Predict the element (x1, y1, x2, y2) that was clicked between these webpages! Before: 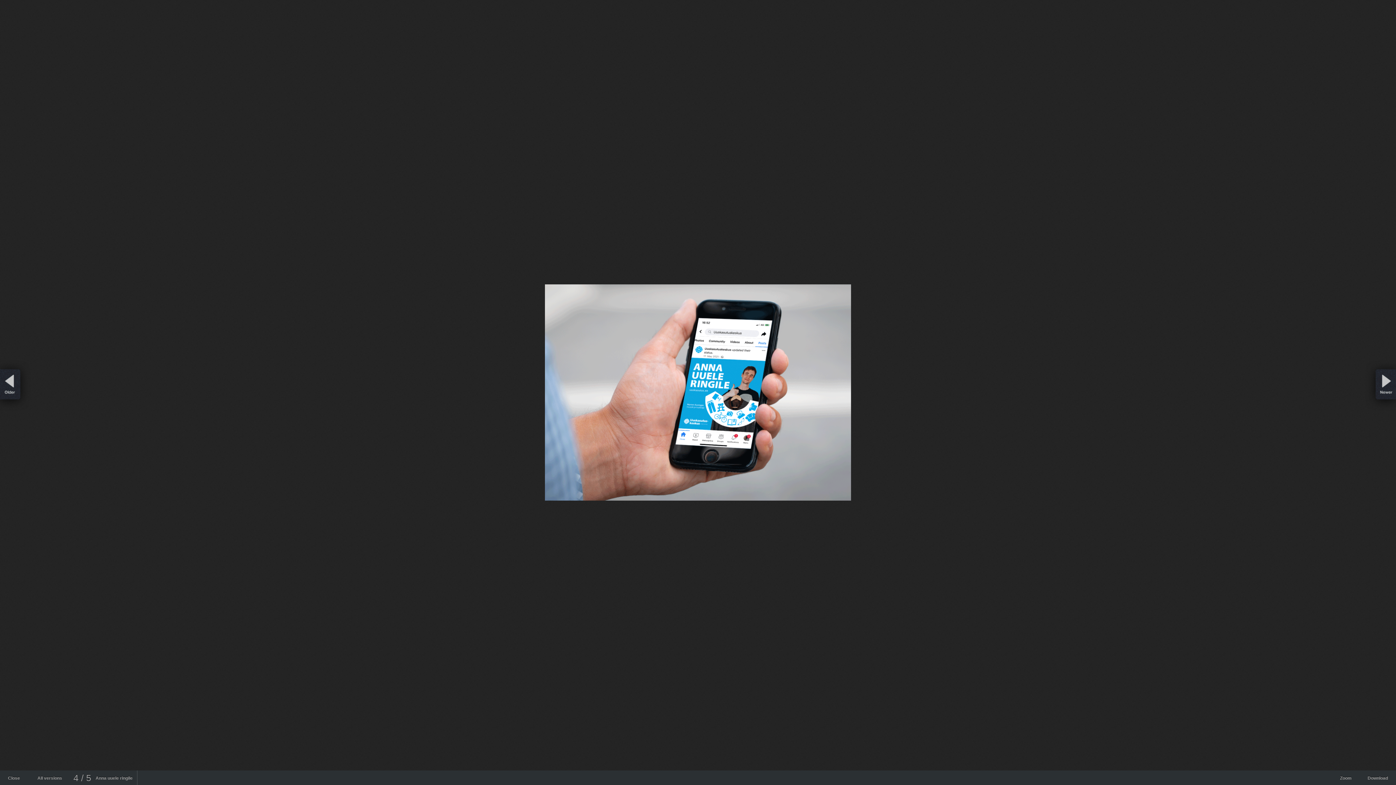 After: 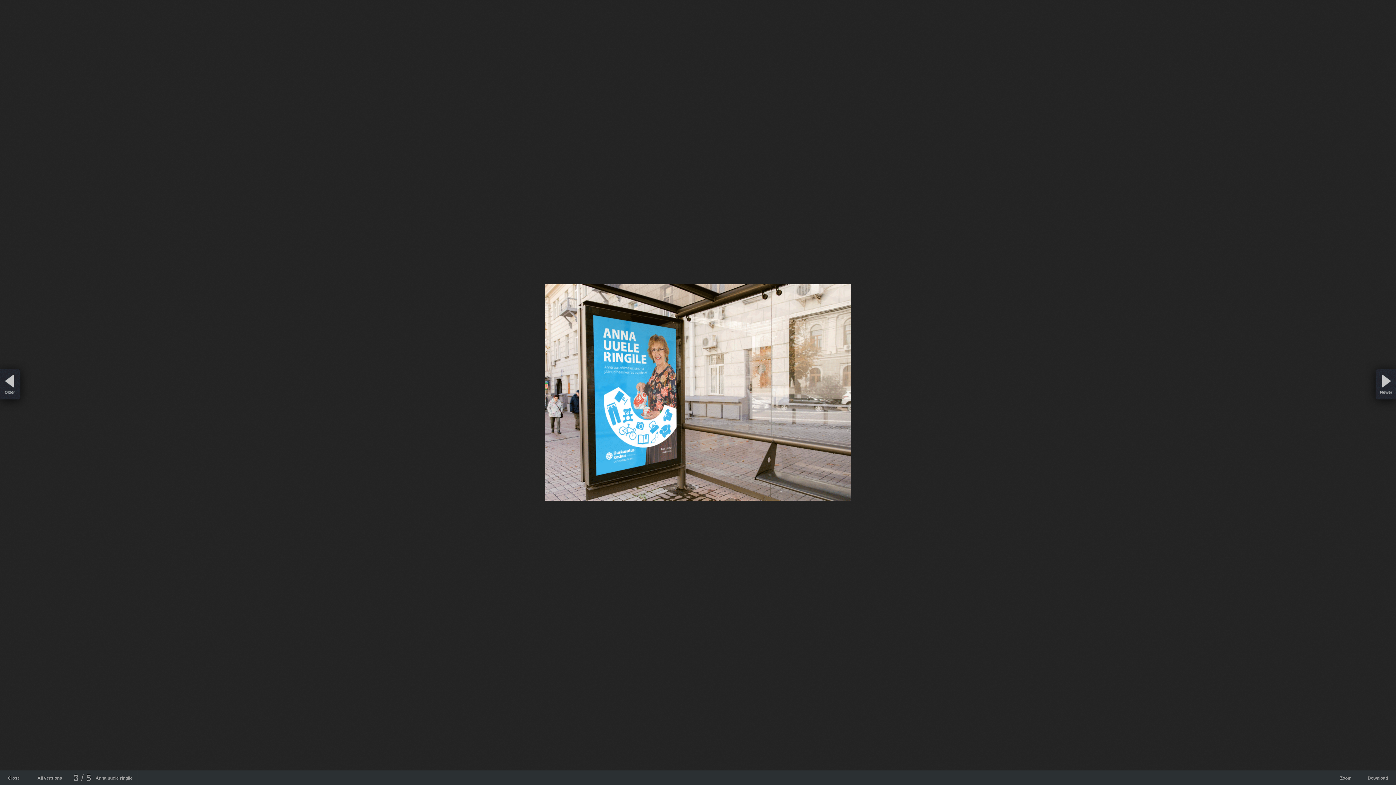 Action: bbox: (0, 0, 279, 770)